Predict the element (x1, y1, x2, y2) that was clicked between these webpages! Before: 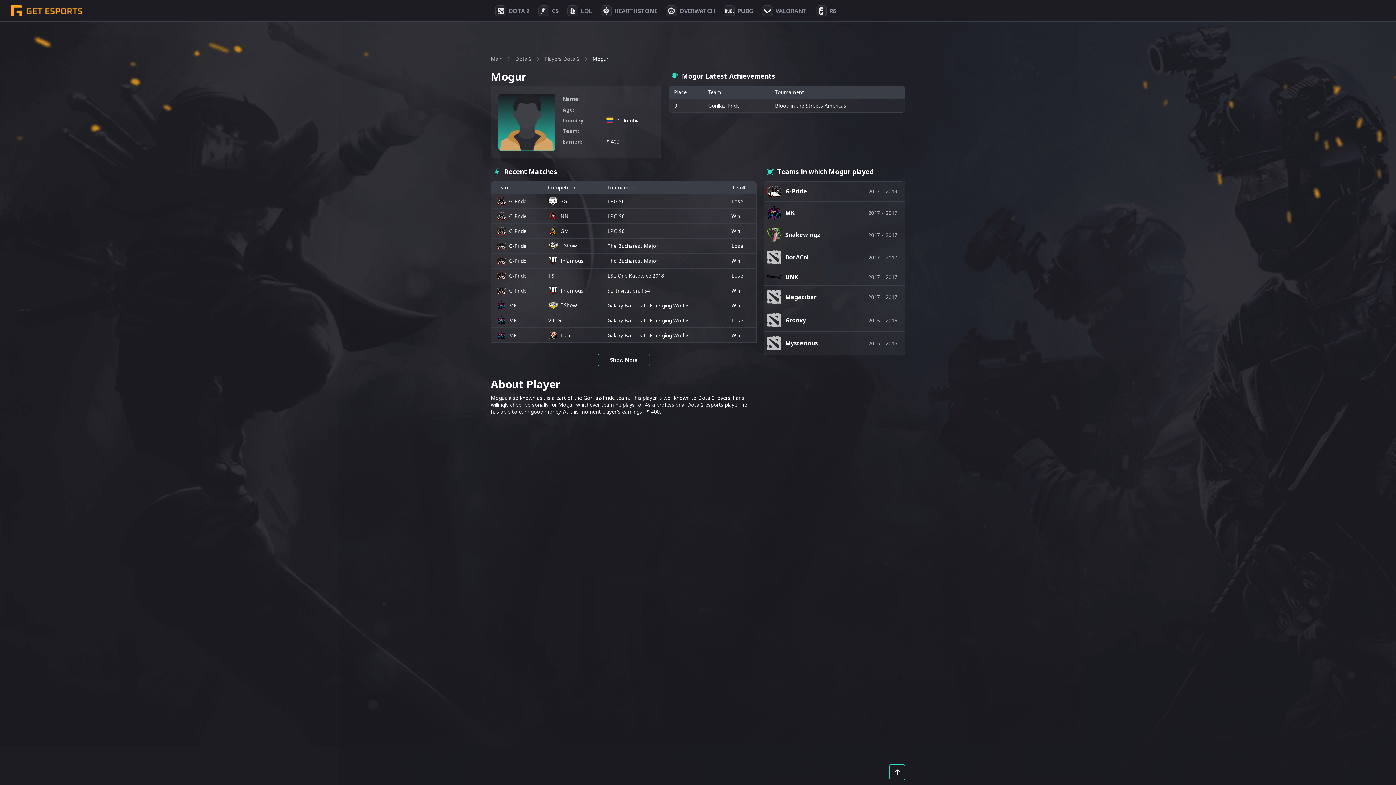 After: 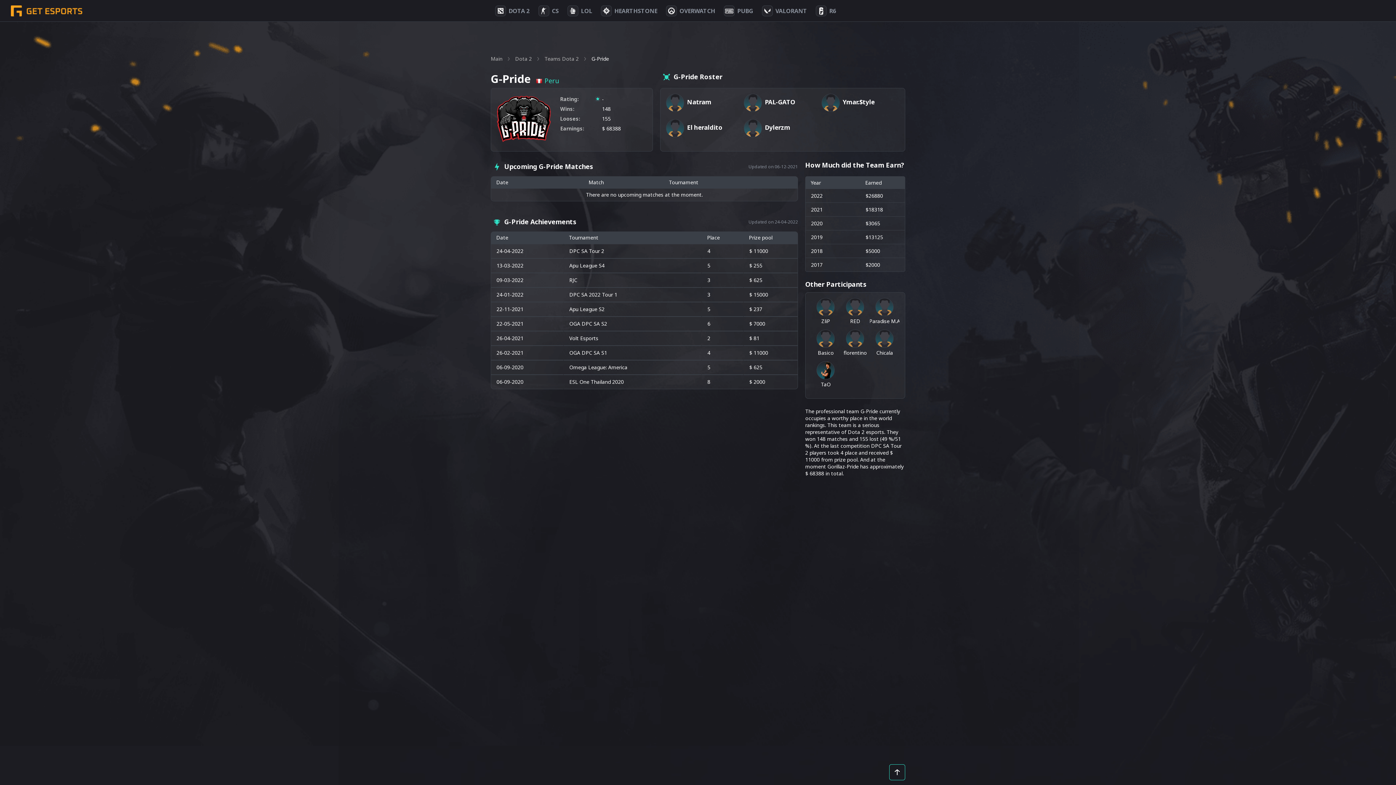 Action: bbox: (496, 211, 526, 220) label: G-Pride